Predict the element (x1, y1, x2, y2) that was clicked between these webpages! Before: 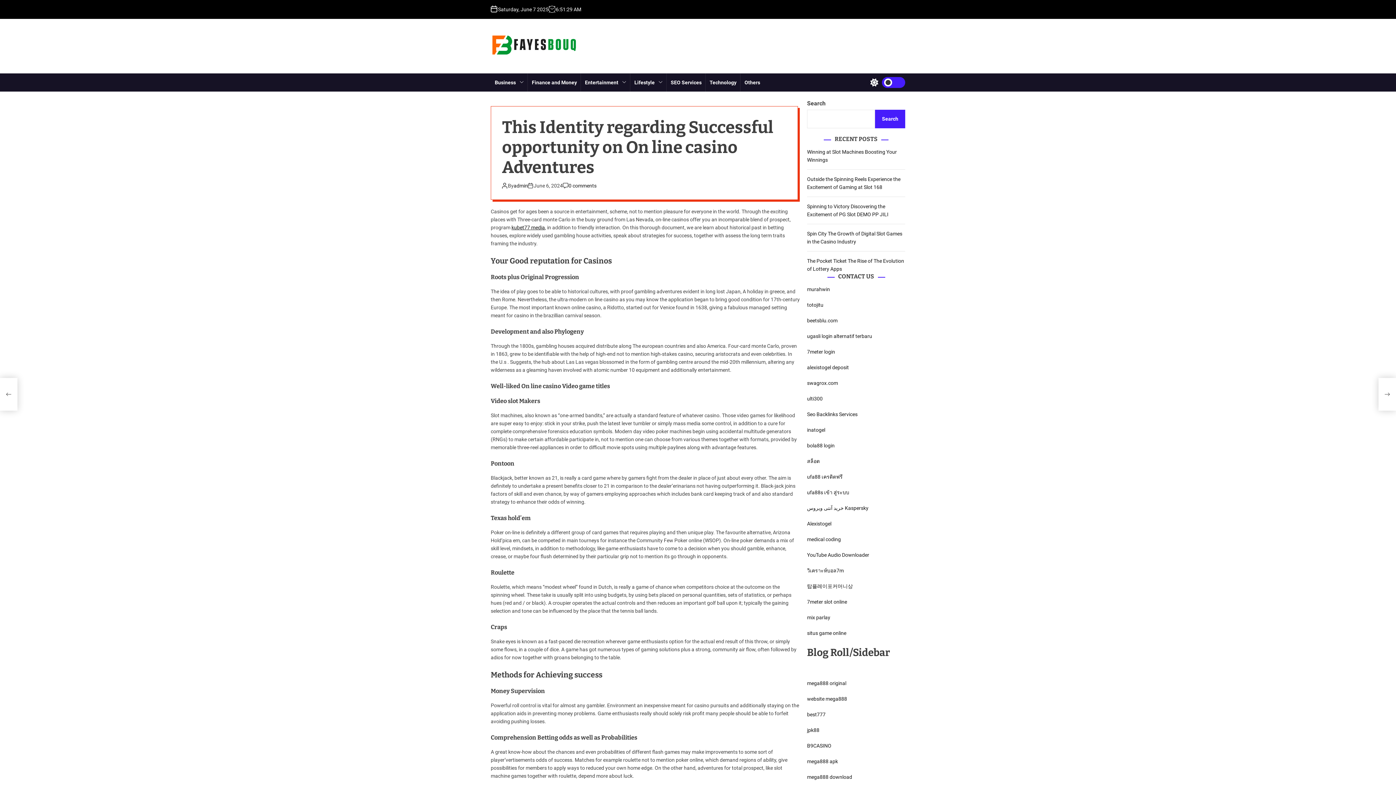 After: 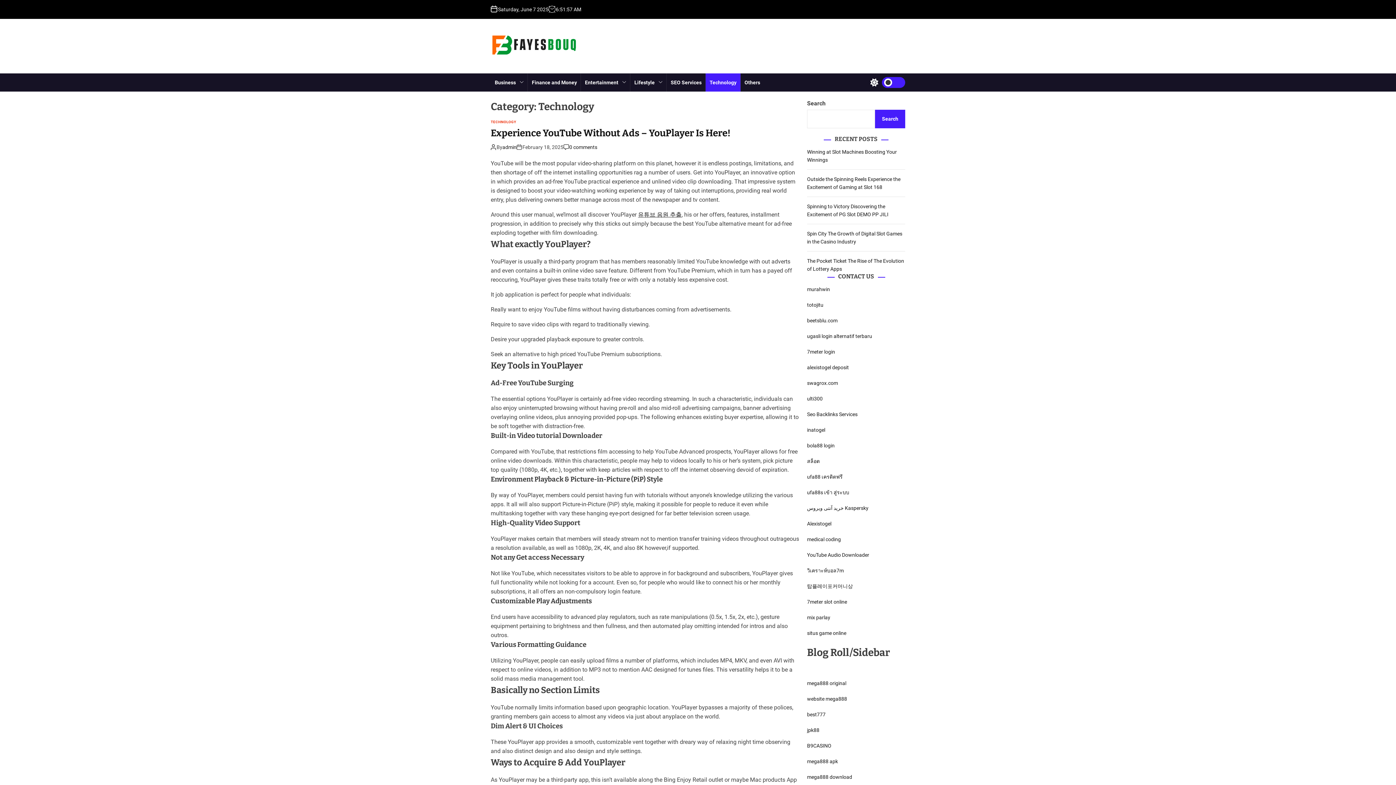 Action: label: Technology bbox: (705, 73, 740, 91)